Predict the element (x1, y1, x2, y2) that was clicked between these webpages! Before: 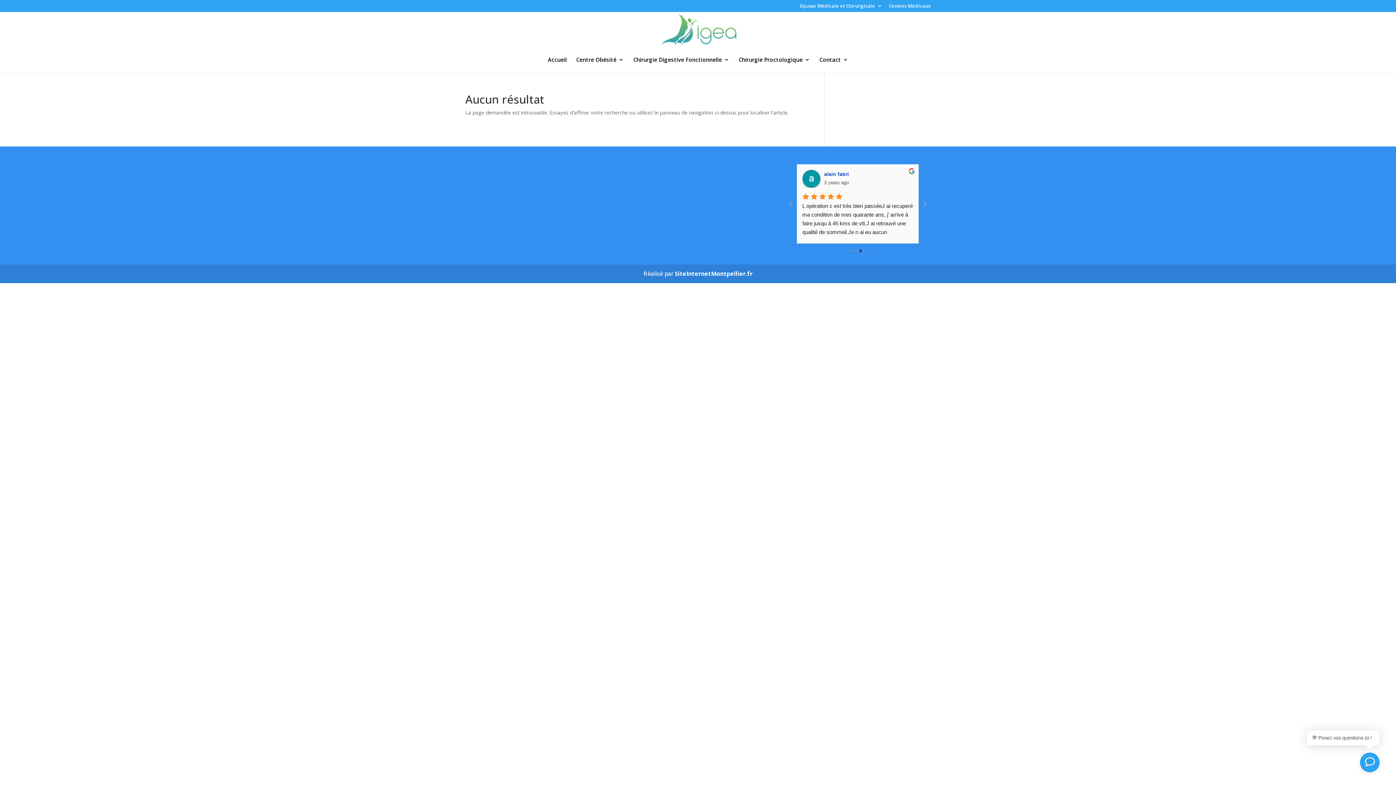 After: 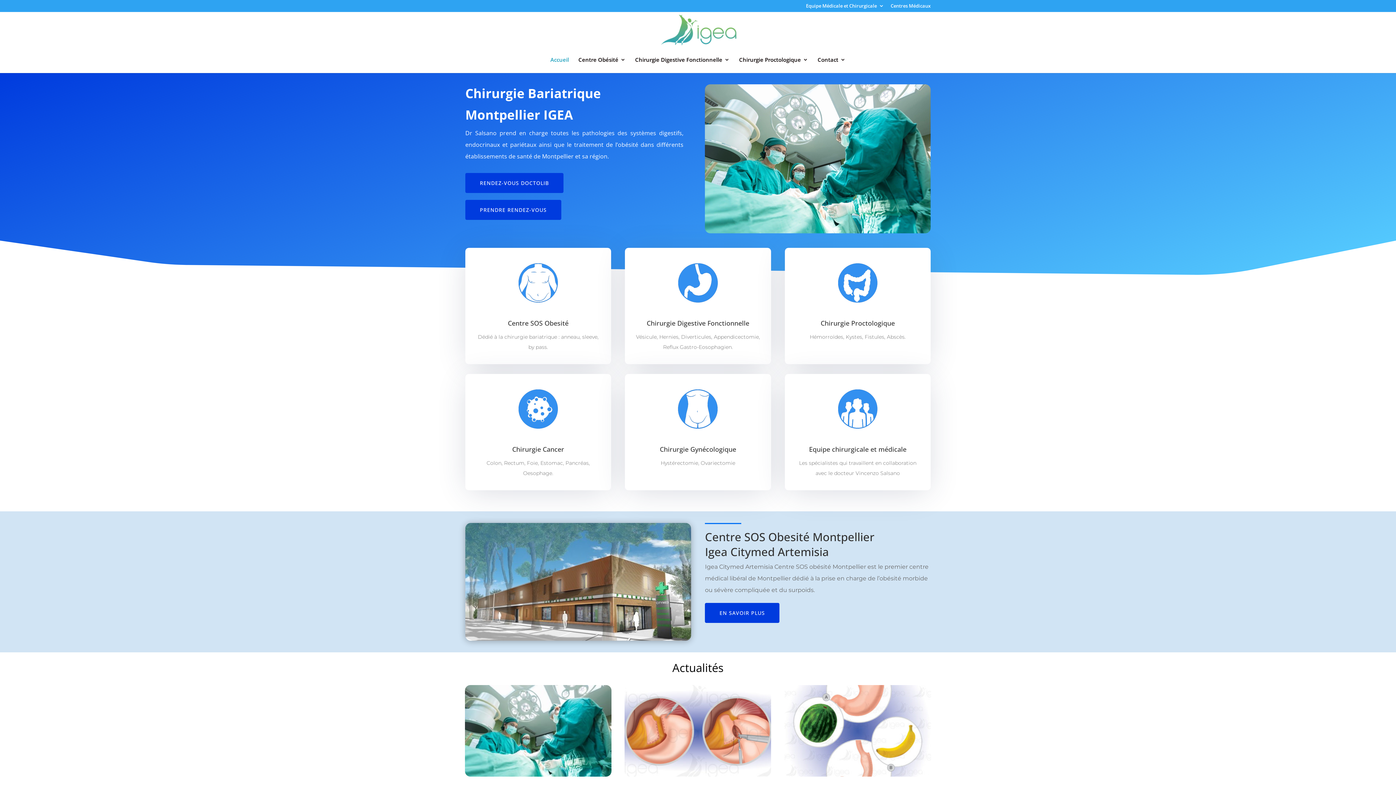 Action: bbox: (548, 56, 566, 72) label: Accueil